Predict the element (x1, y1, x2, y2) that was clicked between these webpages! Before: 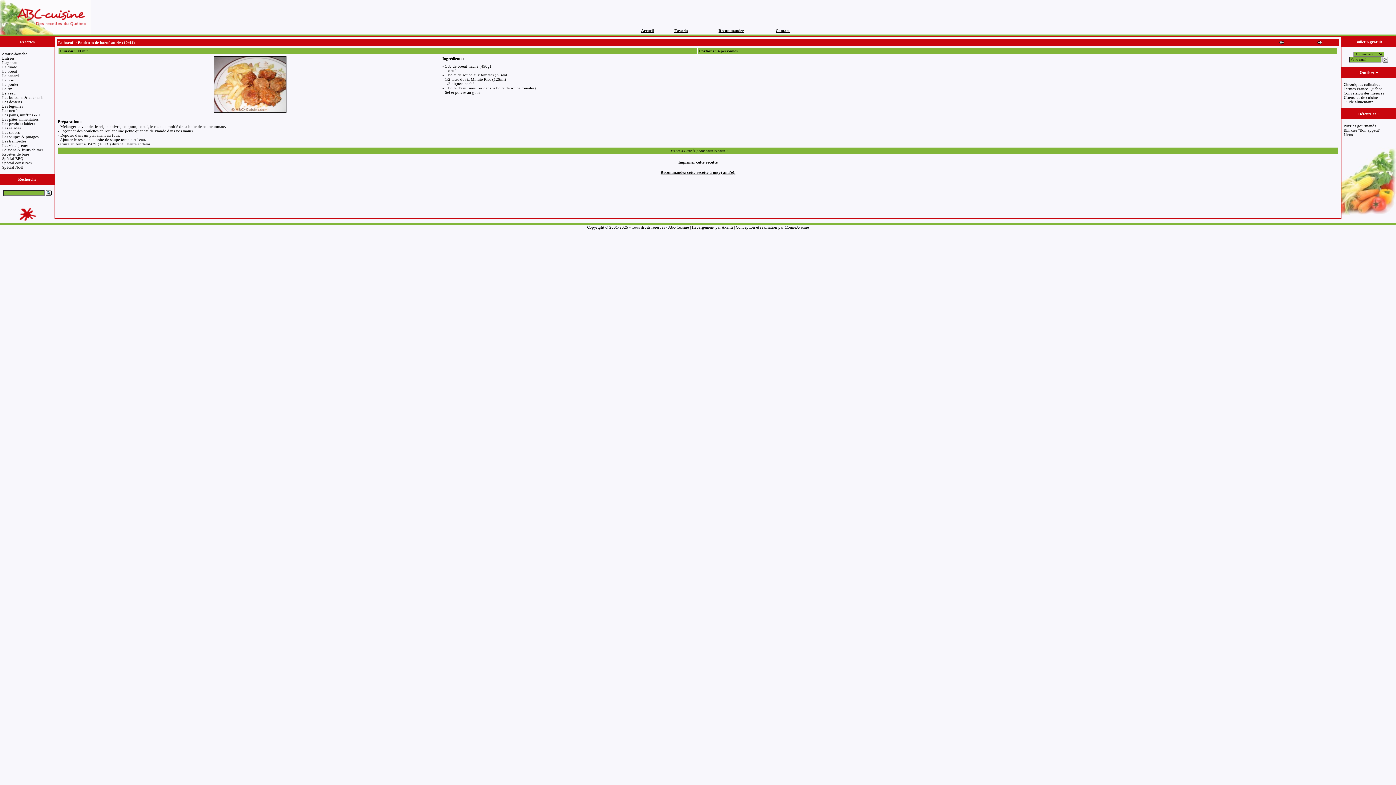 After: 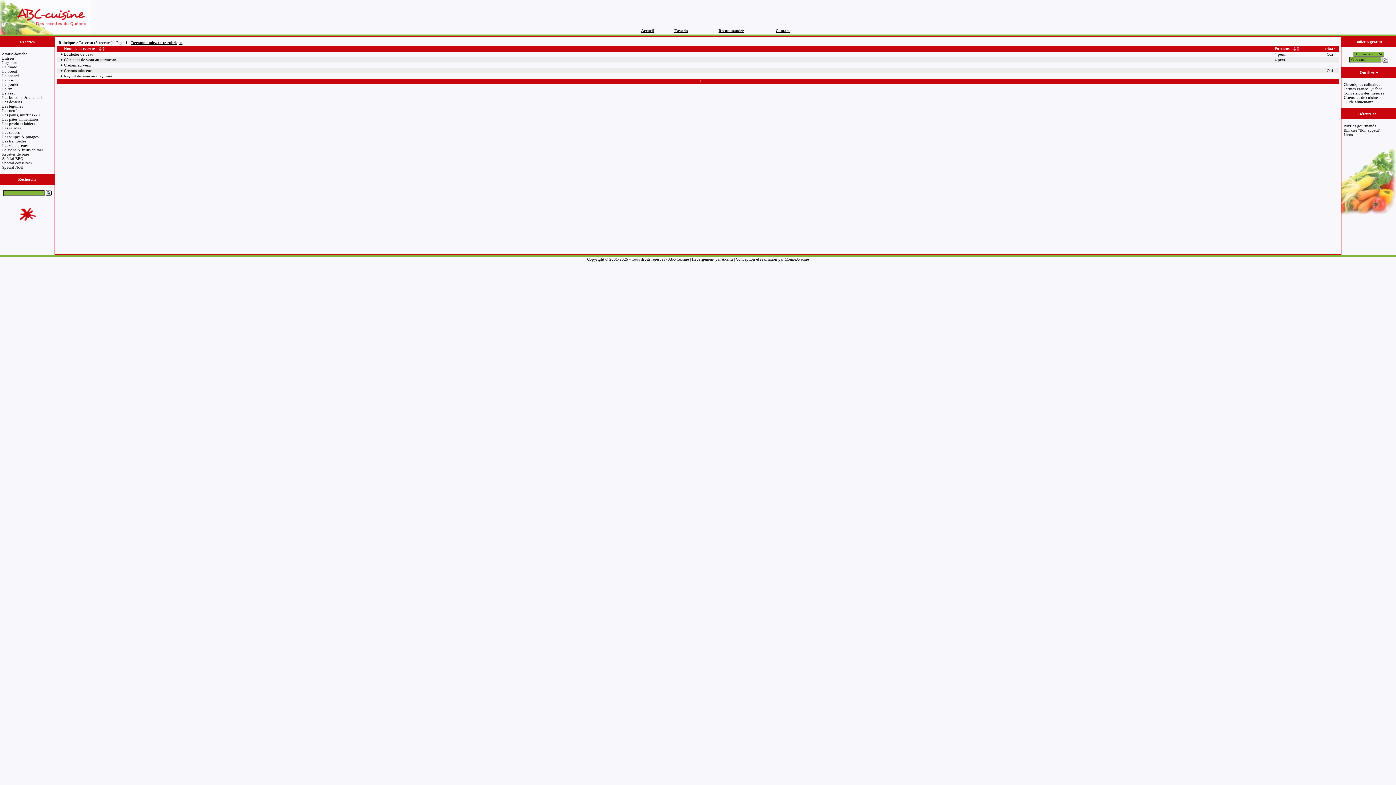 Action: label: Le veau bbox: (2, 90, 15, 95)